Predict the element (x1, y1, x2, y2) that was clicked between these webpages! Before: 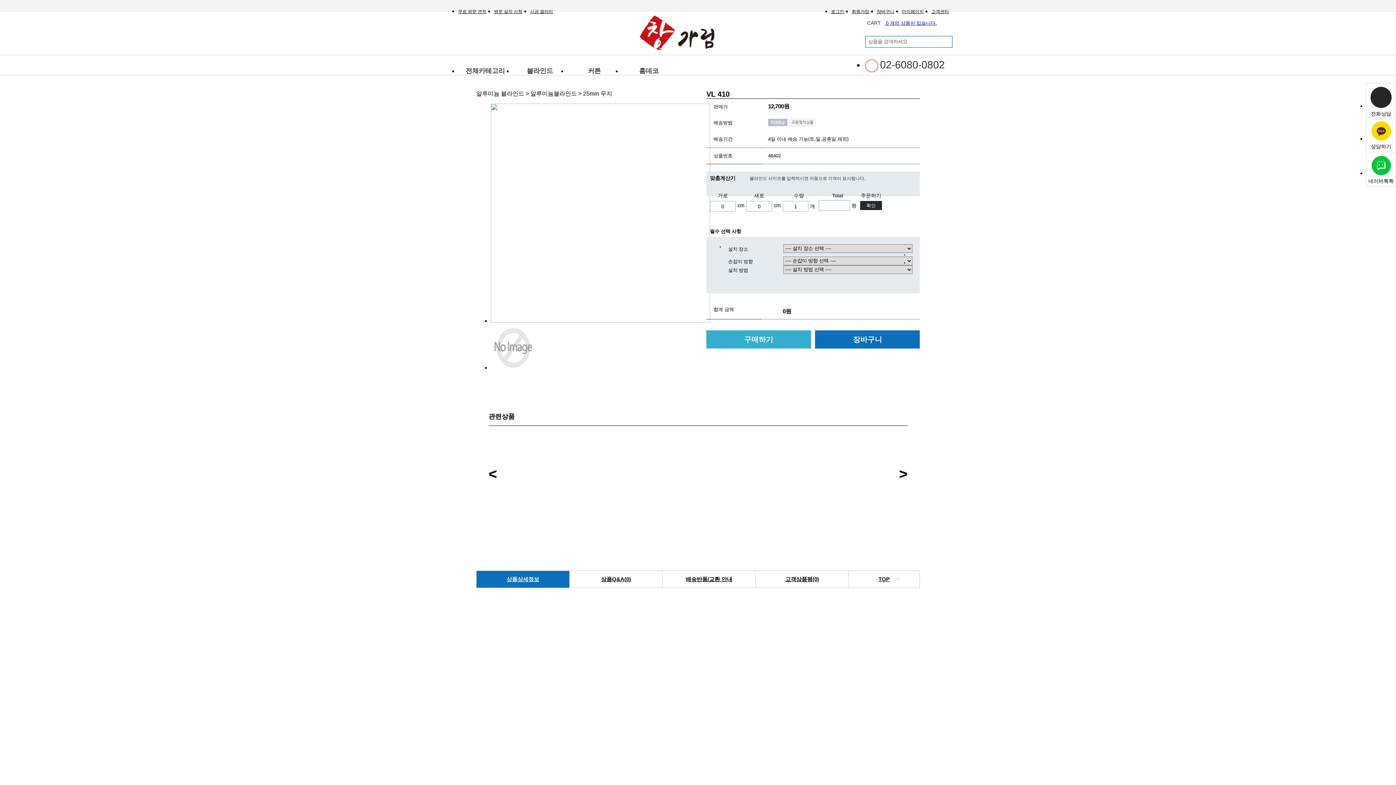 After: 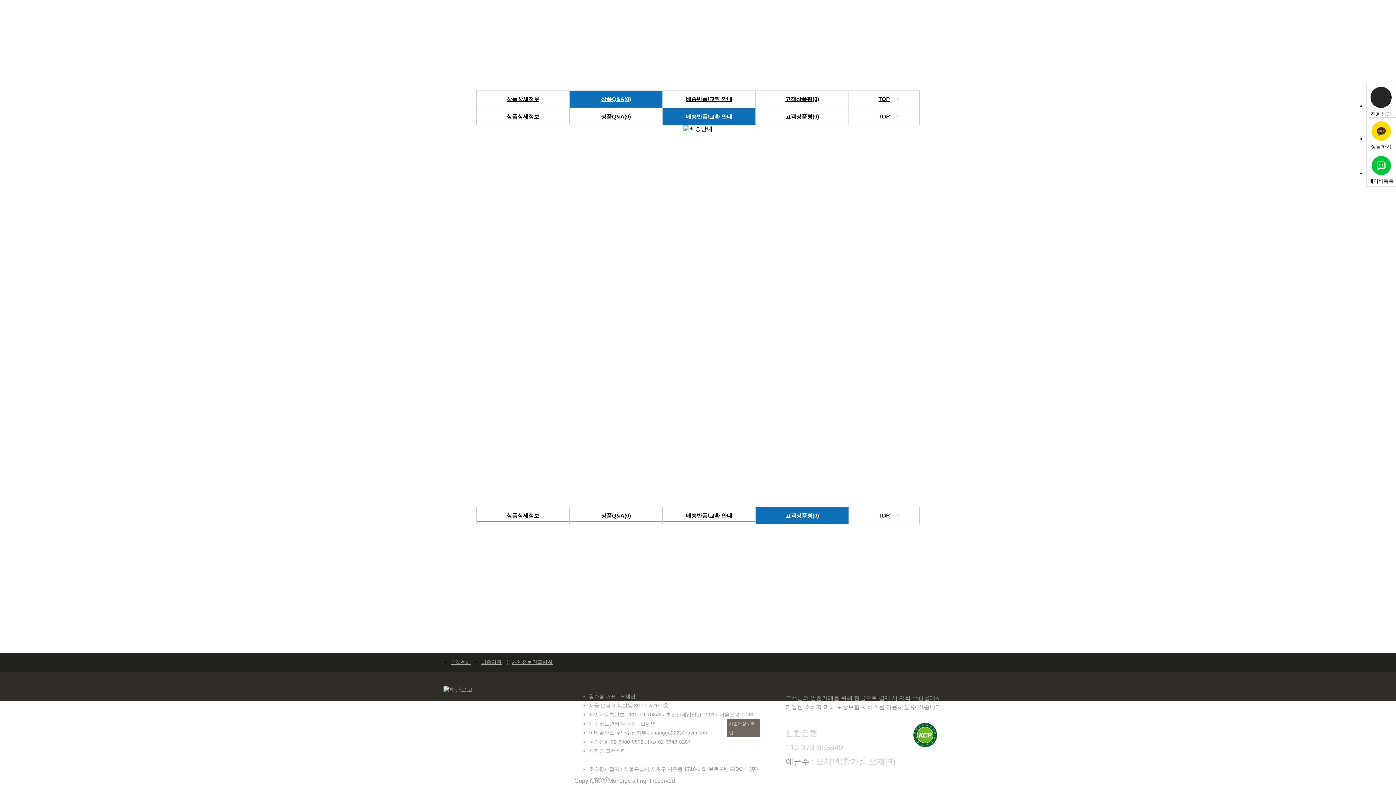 Action: label: 배송반품/교환 안내 bbox: (686, 576, 732, 582)